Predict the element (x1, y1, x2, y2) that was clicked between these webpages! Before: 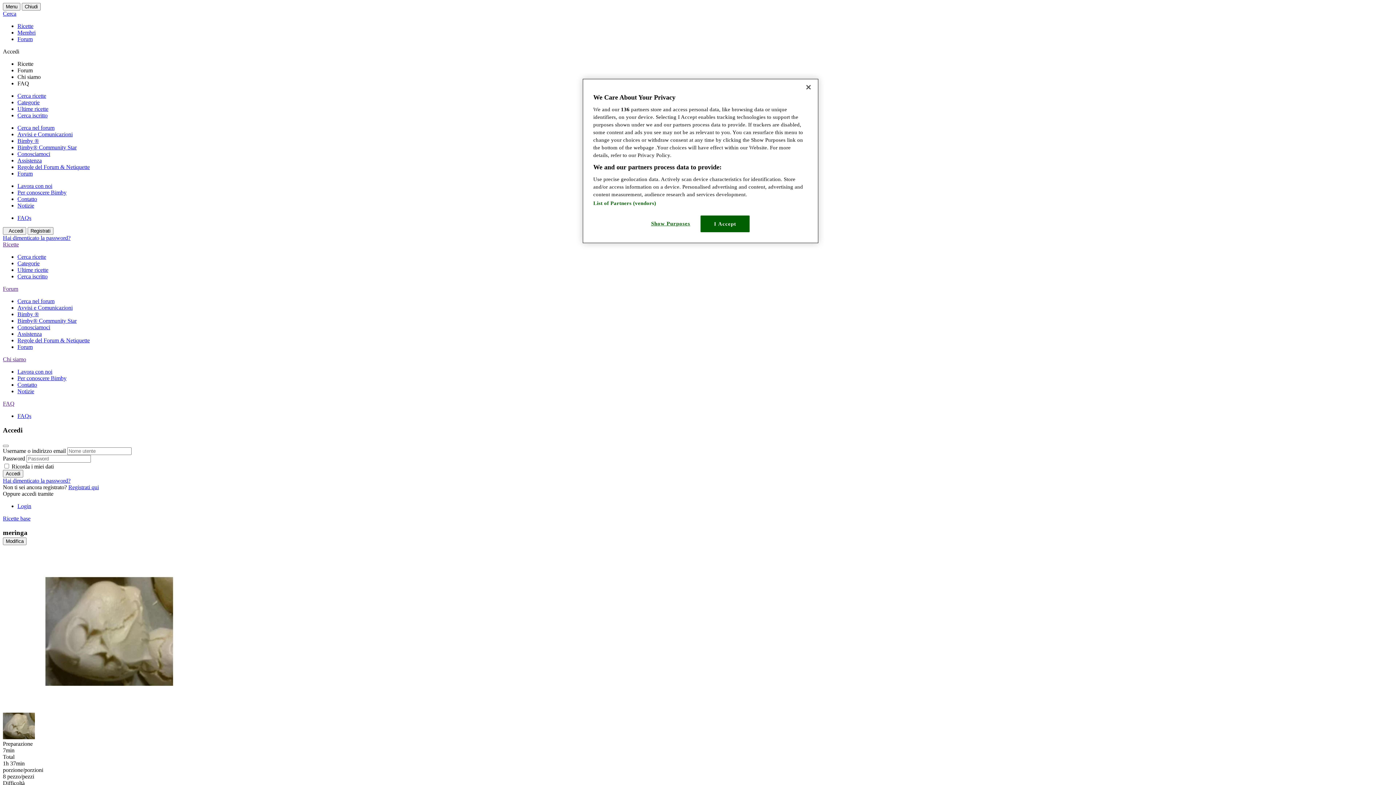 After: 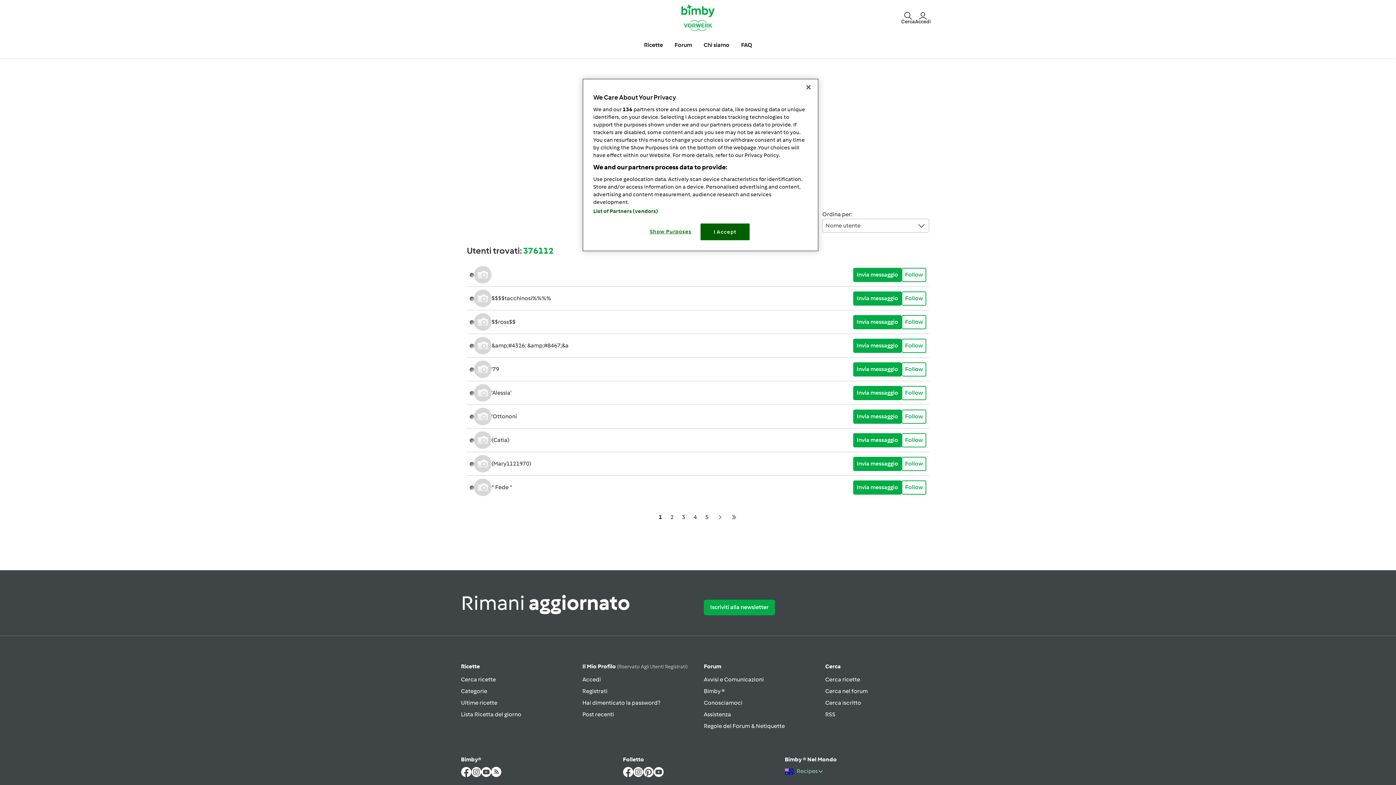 Action: bbox: (17, 29, 35, 35) label: Membri